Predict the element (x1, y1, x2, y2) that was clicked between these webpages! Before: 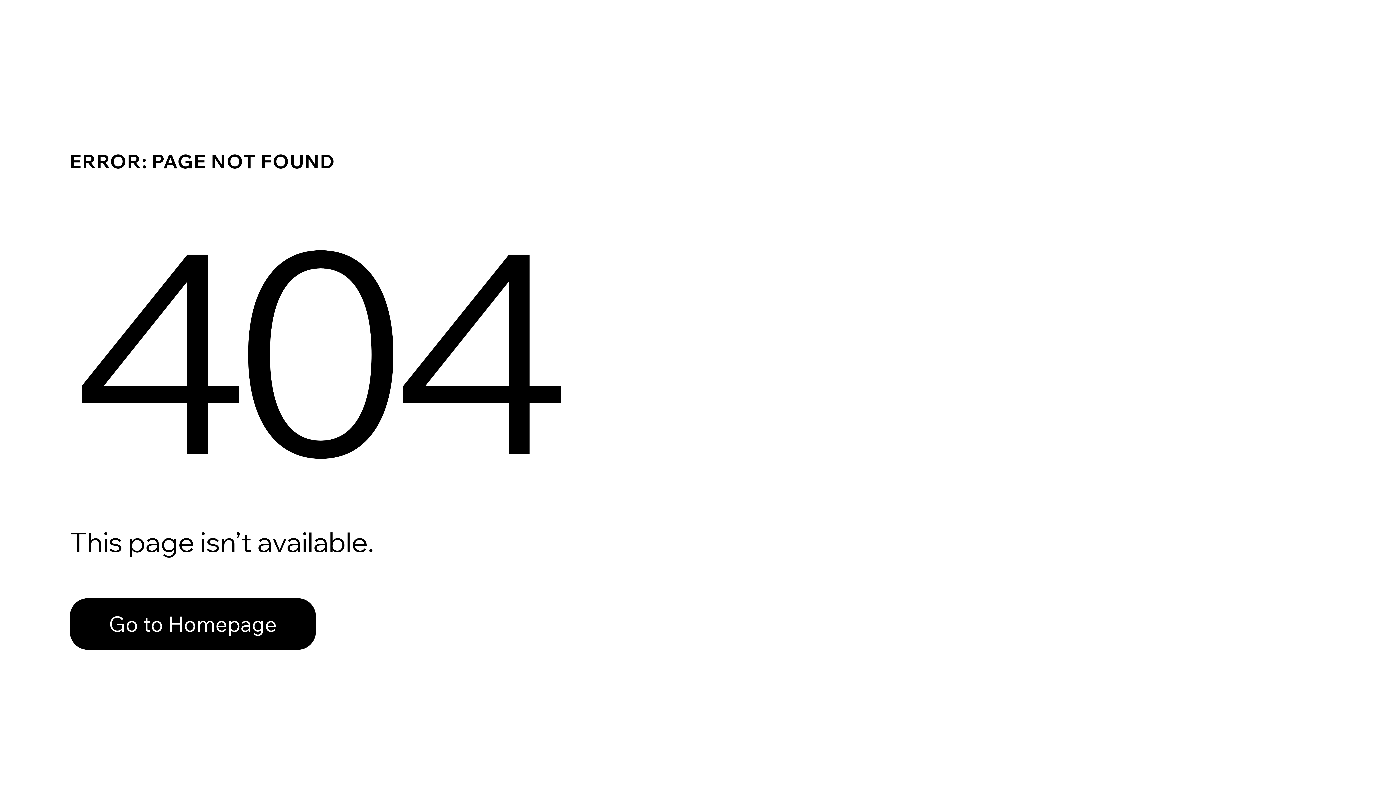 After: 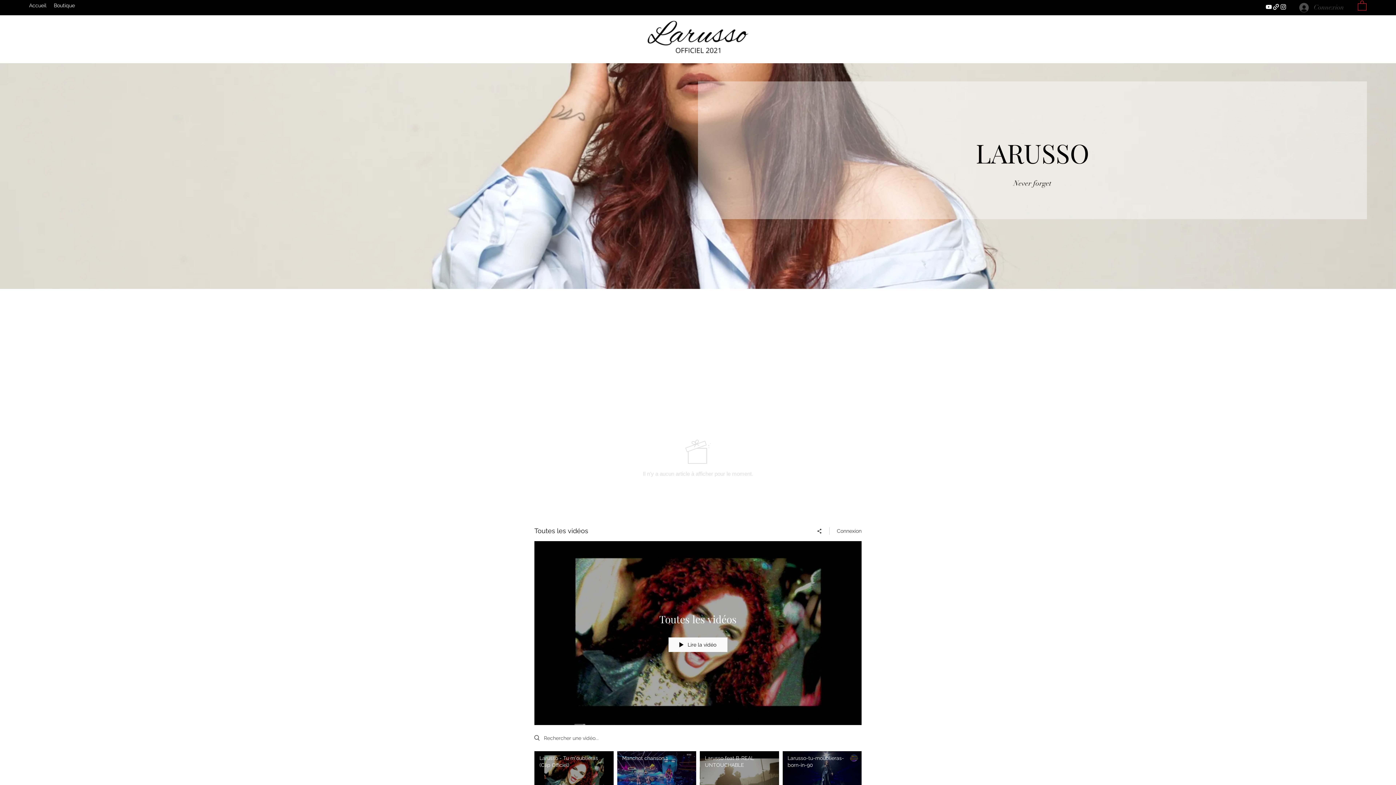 Action: bbox: (69, 582, 768, 659) label: Go to Homepage